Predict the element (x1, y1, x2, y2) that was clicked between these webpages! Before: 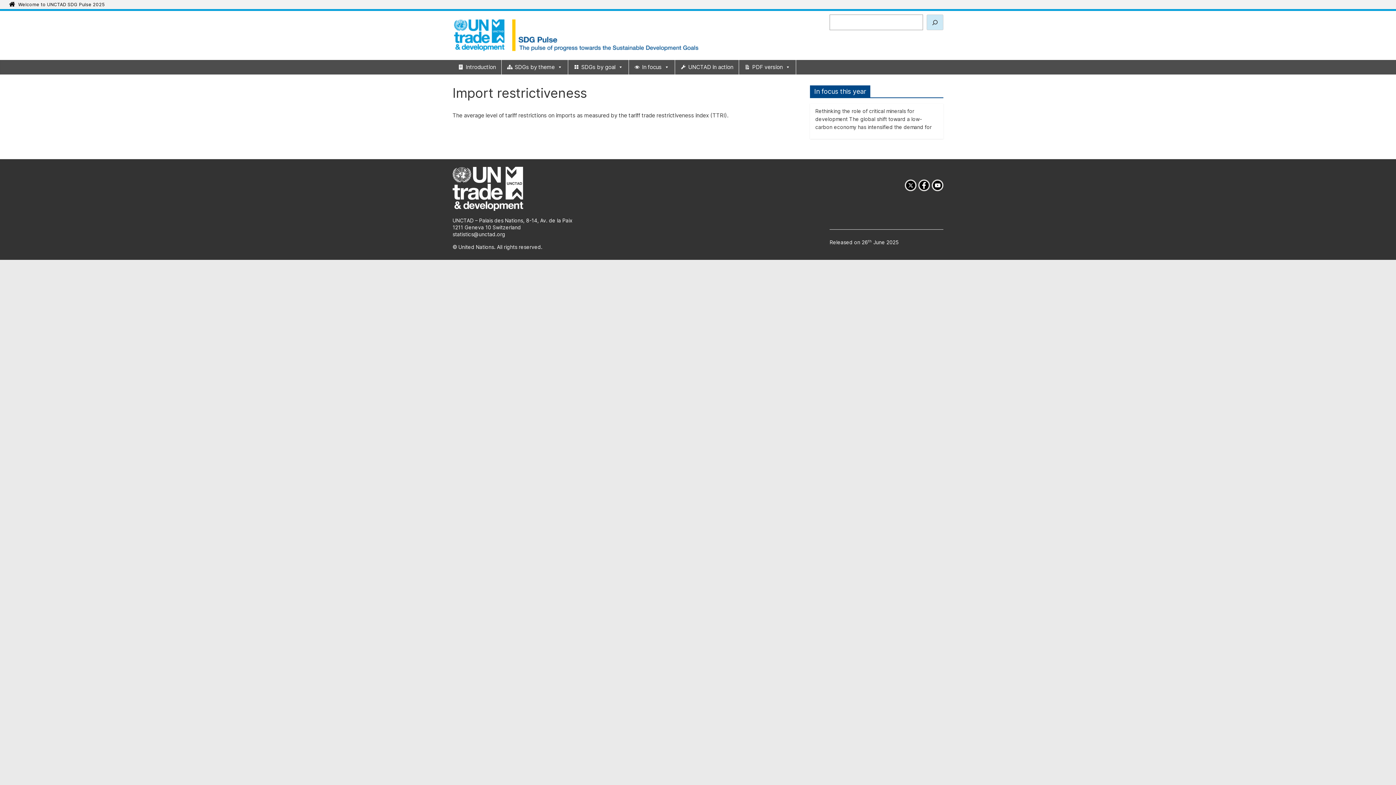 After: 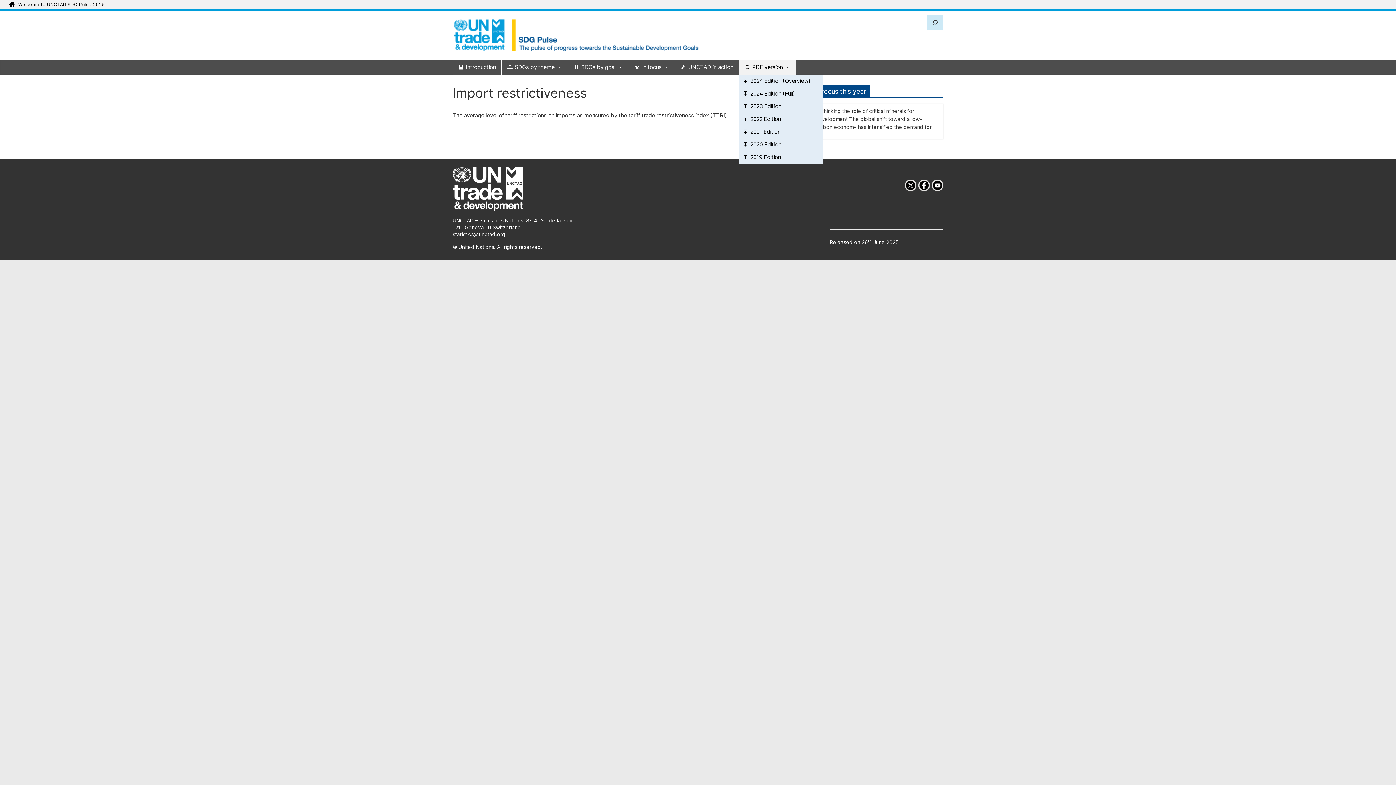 Action: label: PDF version bbox: (739, 60, 796, 74)